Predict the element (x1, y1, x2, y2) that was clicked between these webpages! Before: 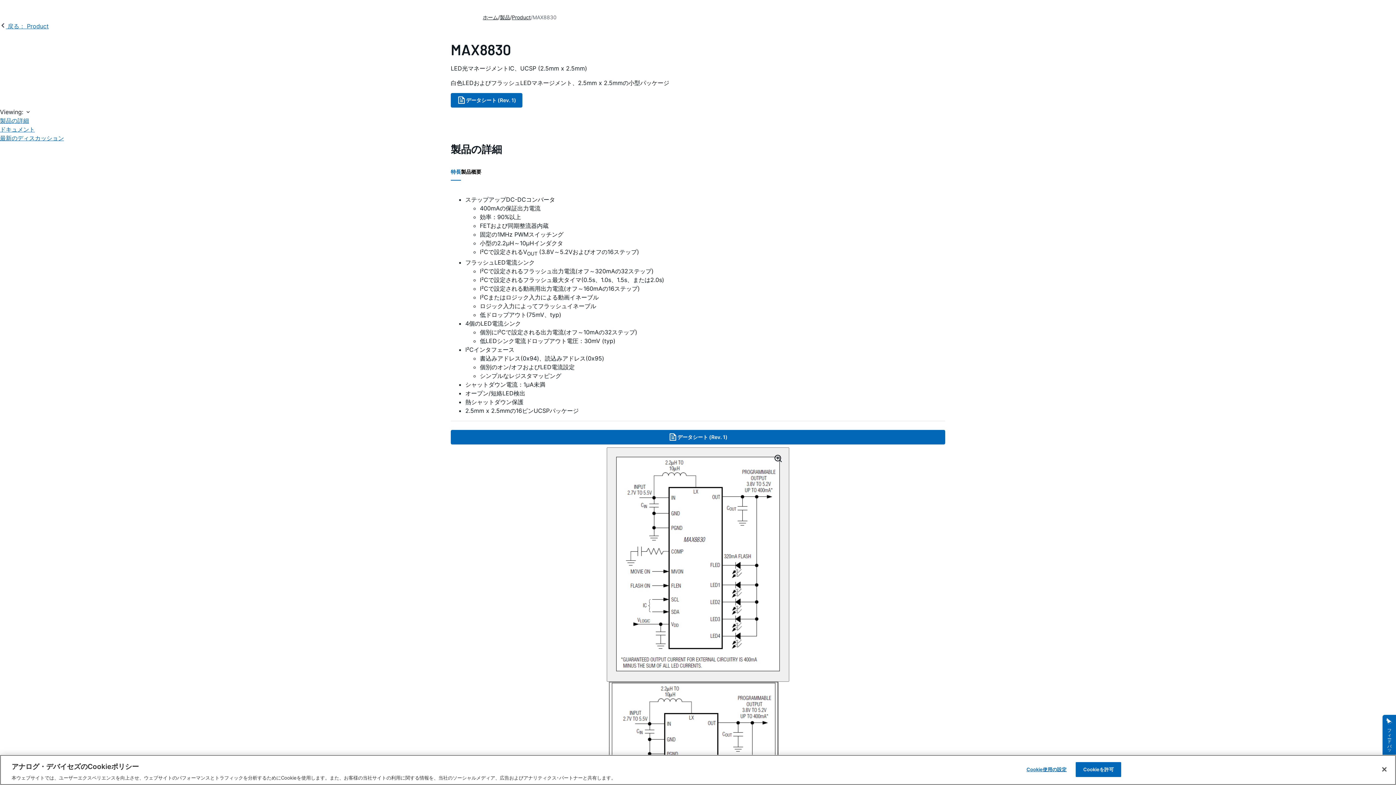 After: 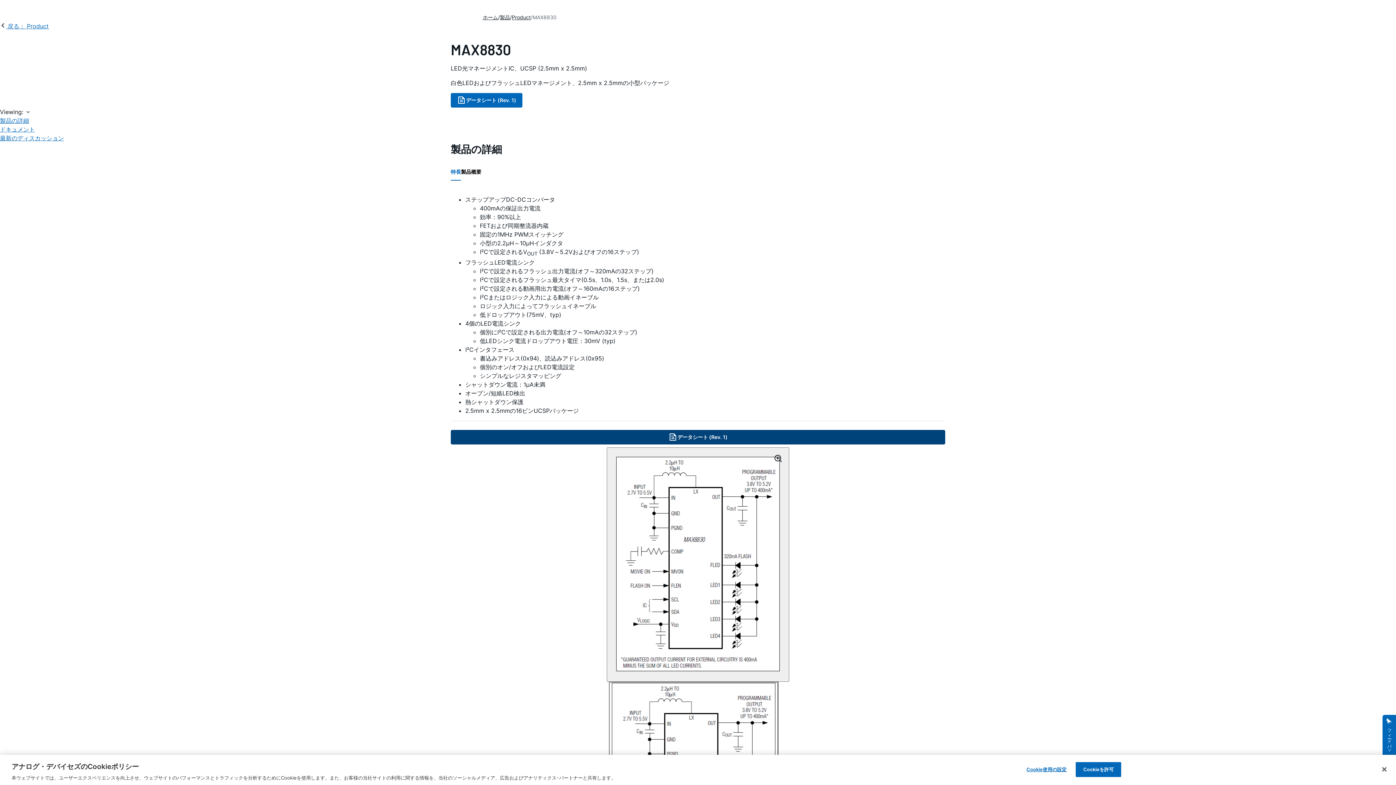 Action: label: データシート (Rev. 1) bbox: (450, 430, 945, 444)